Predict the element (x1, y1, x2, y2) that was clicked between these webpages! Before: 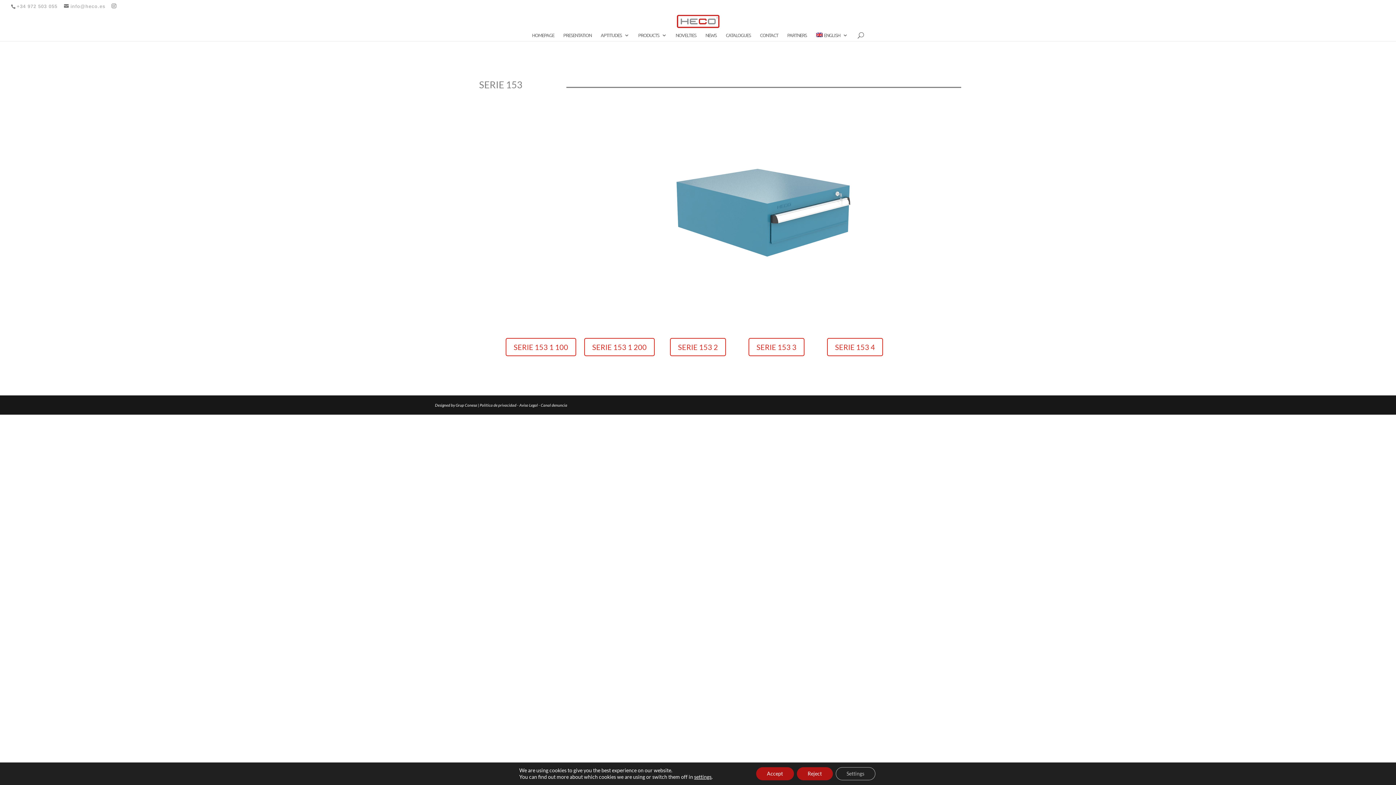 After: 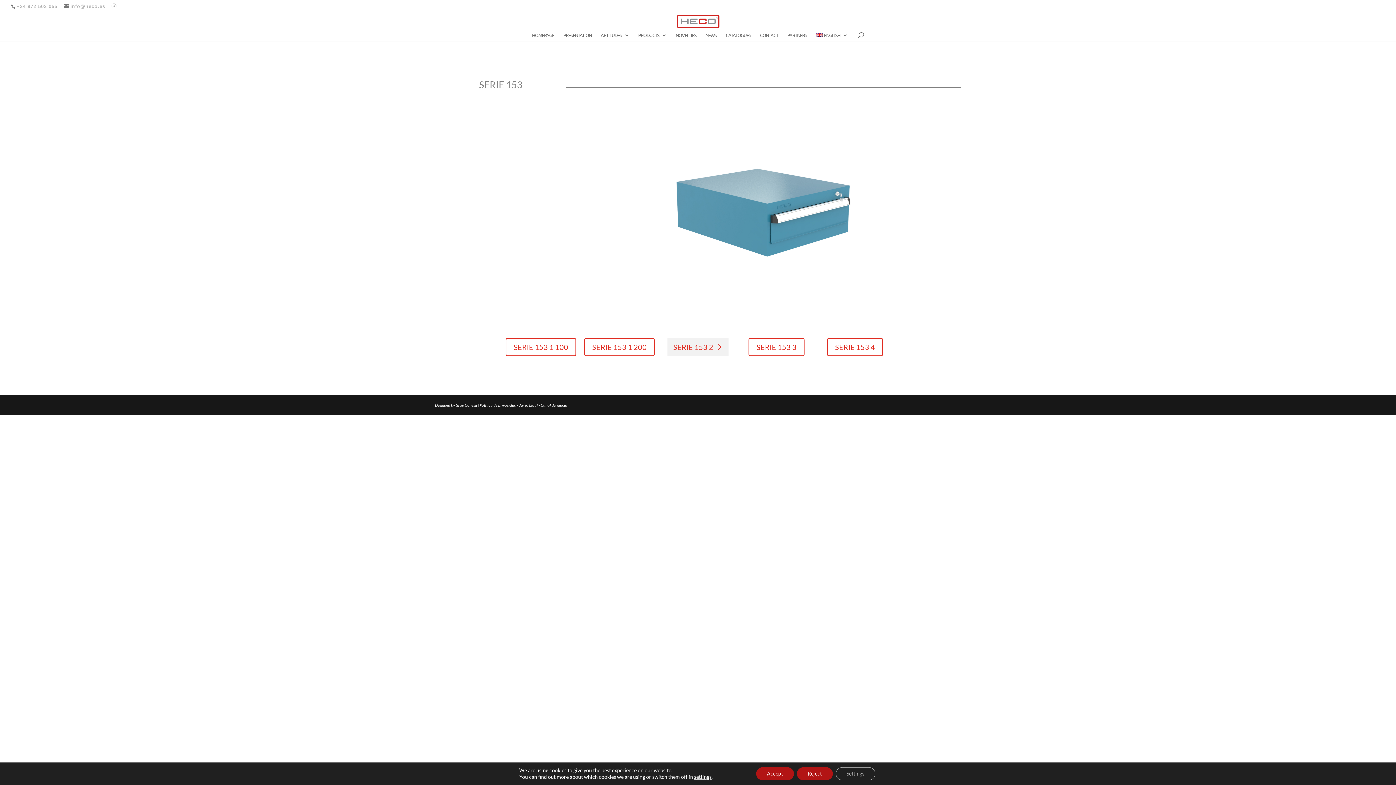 Action: bbox: (670, 338, 726, 356) label: SERIE 153 2